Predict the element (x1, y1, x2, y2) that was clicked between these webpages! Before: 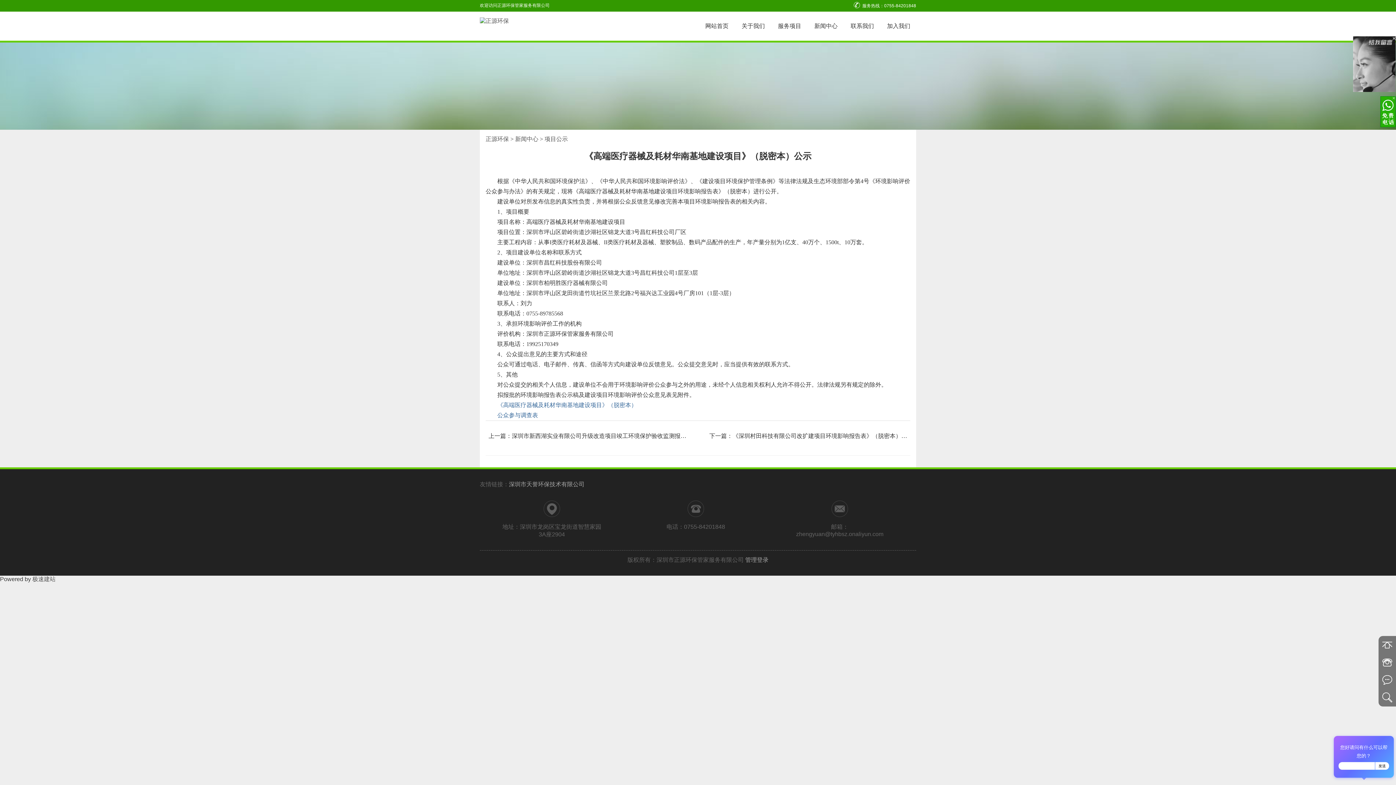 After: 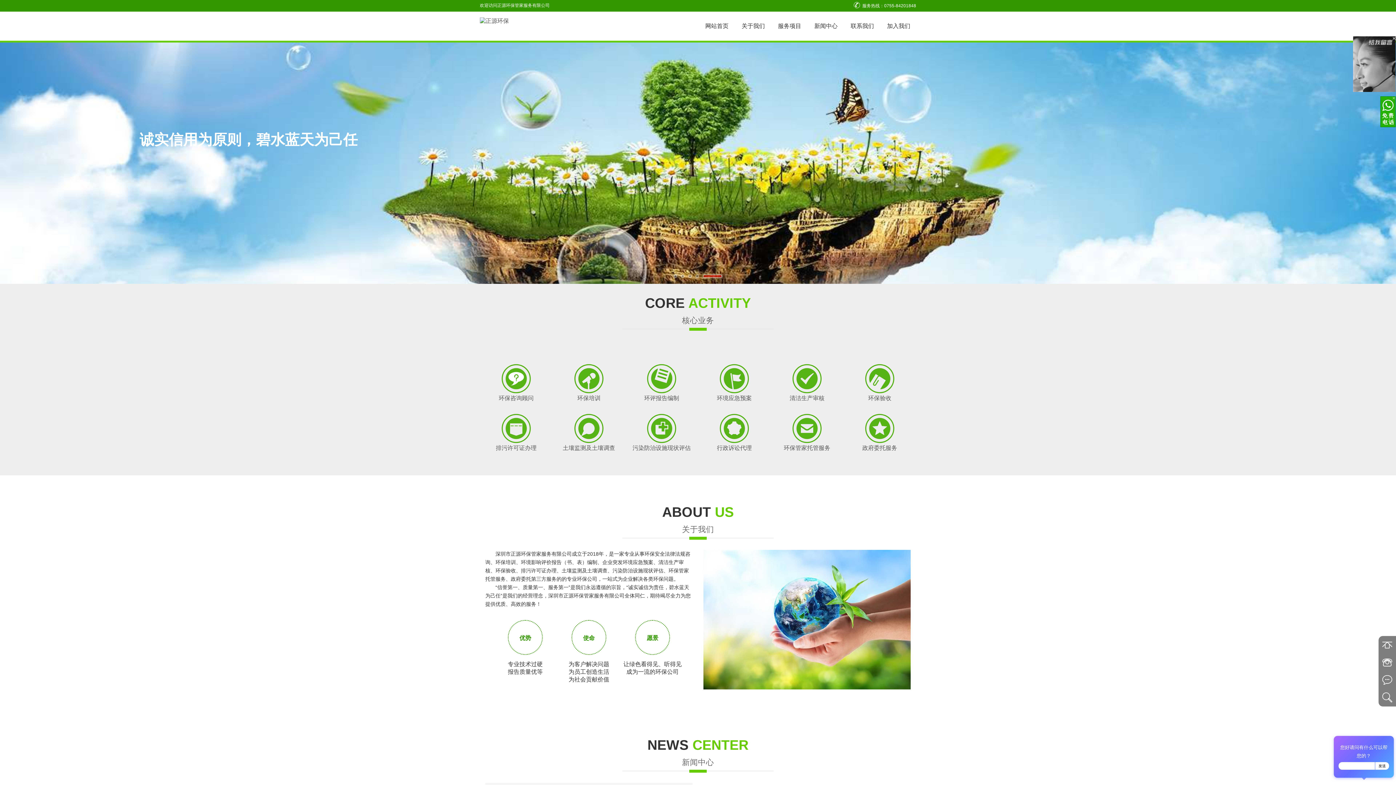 Action: label: 正源环保 bbox: (485, 136, 509, 142)